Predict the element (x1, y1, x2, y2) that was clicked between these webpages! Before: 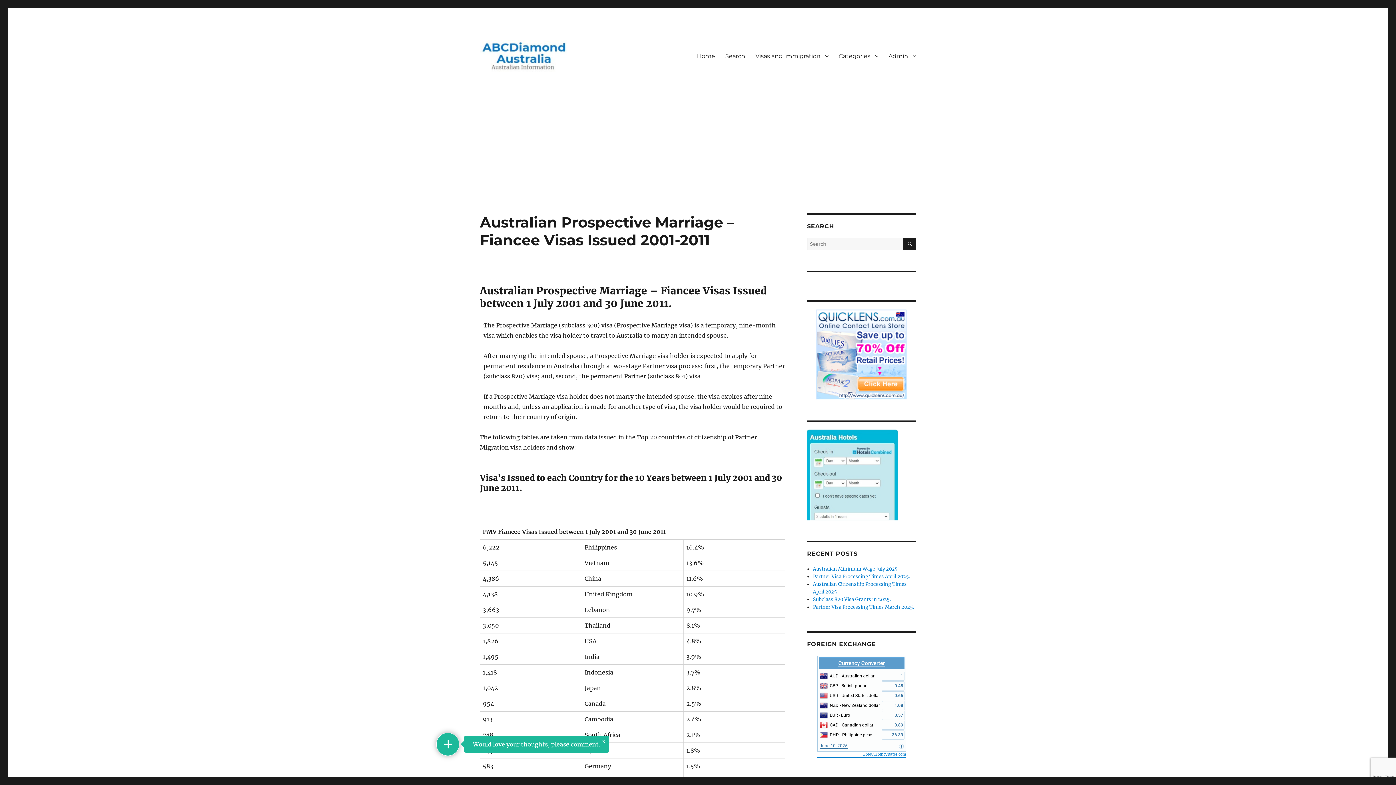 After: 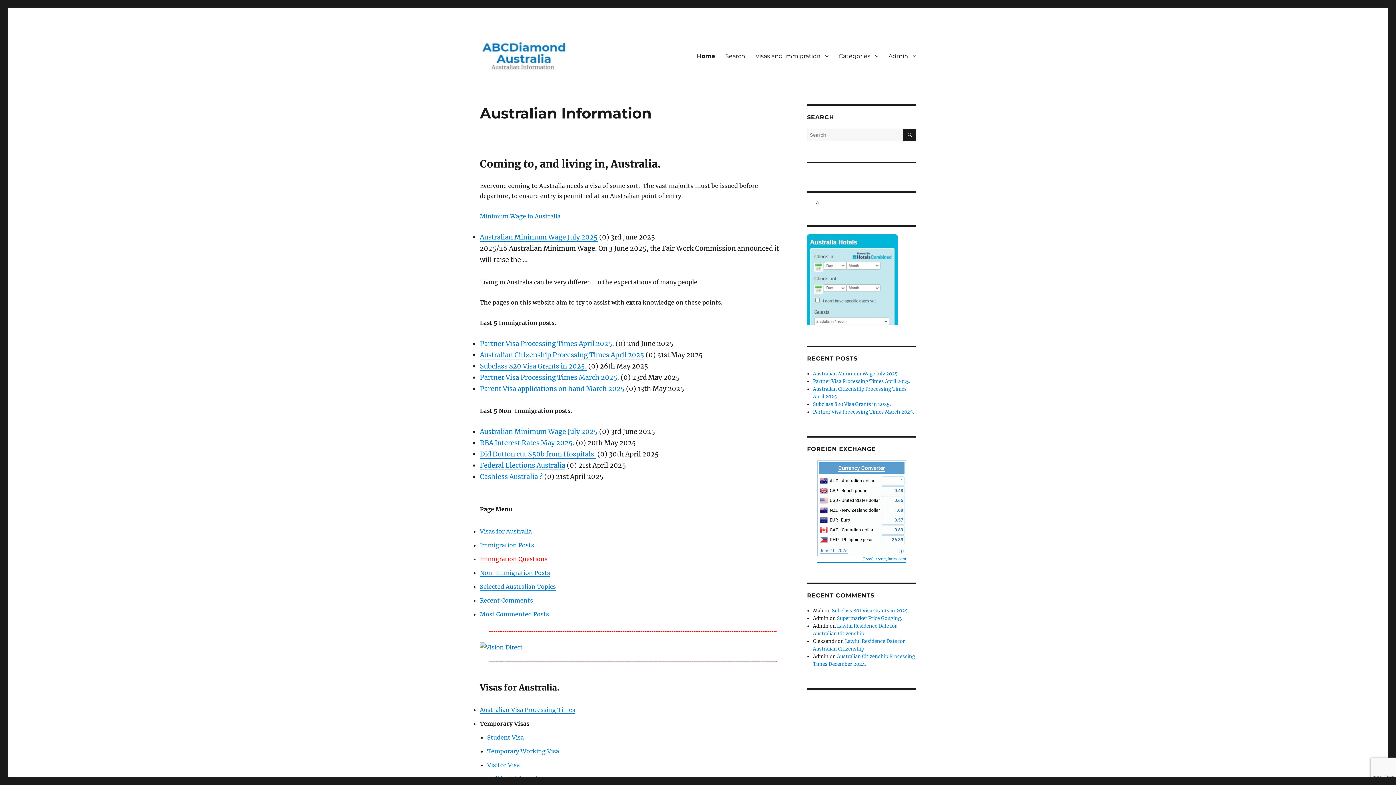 Action: label: Home bbox: (692, 48, 720, 63)